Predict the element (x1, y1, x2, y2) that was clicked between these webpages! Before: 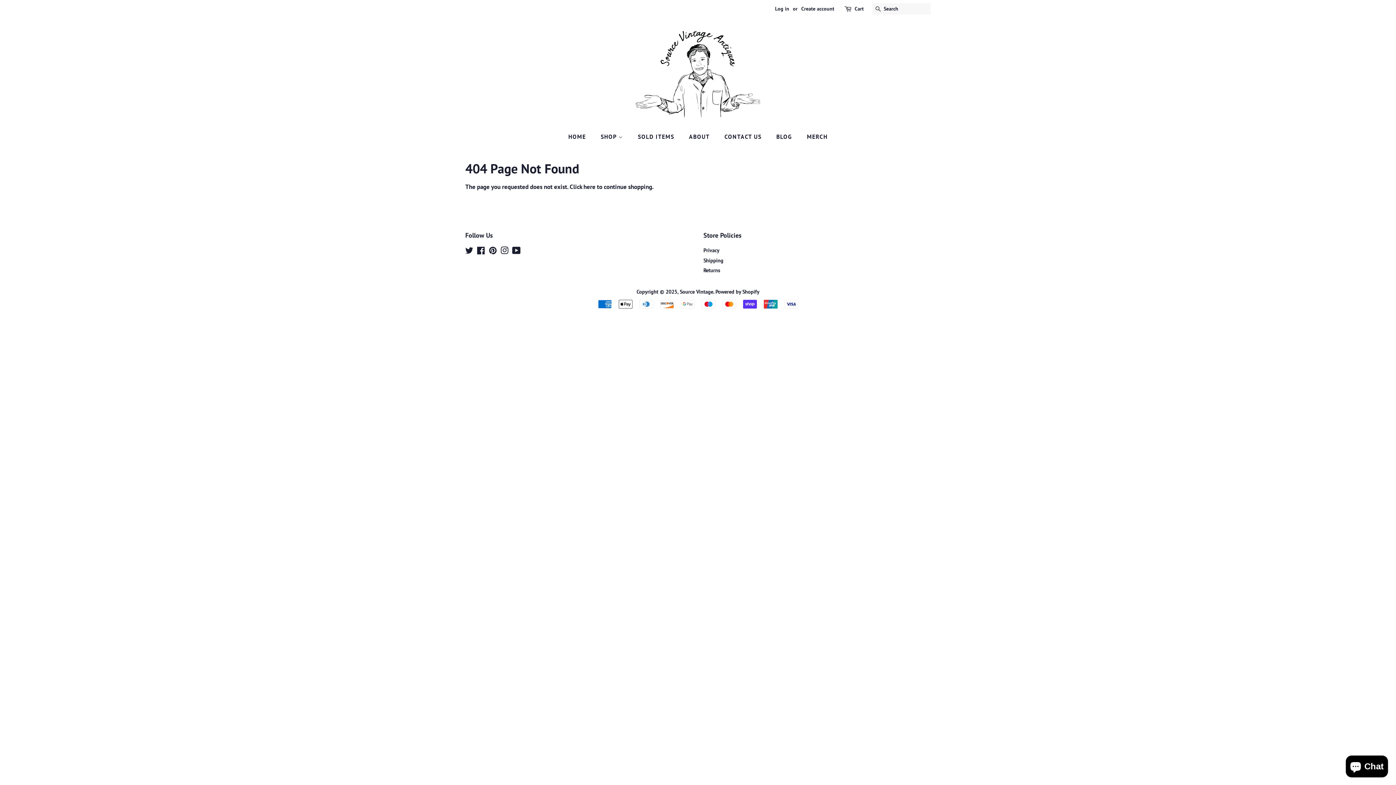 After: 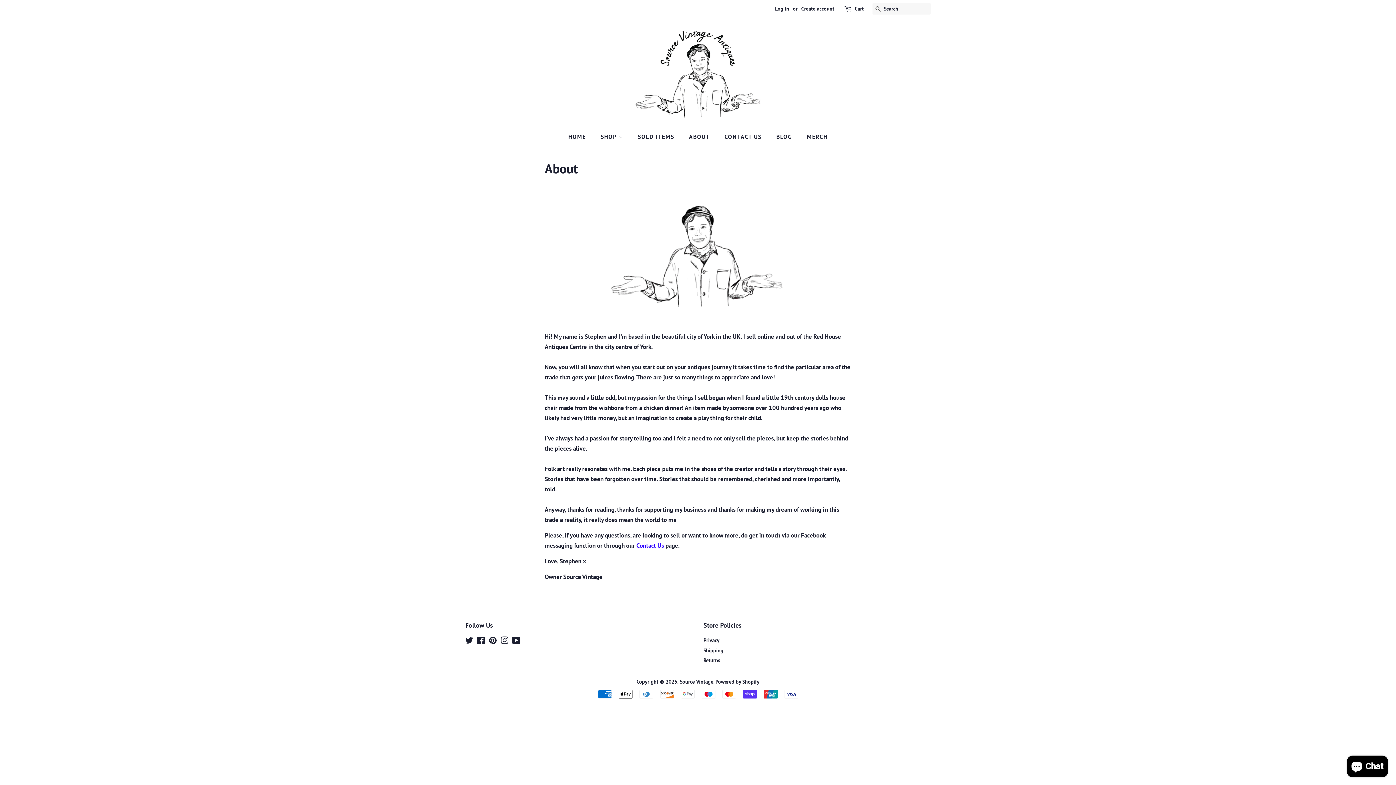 Action: bbox: (683, 129, 717, 144) label: ABOUT